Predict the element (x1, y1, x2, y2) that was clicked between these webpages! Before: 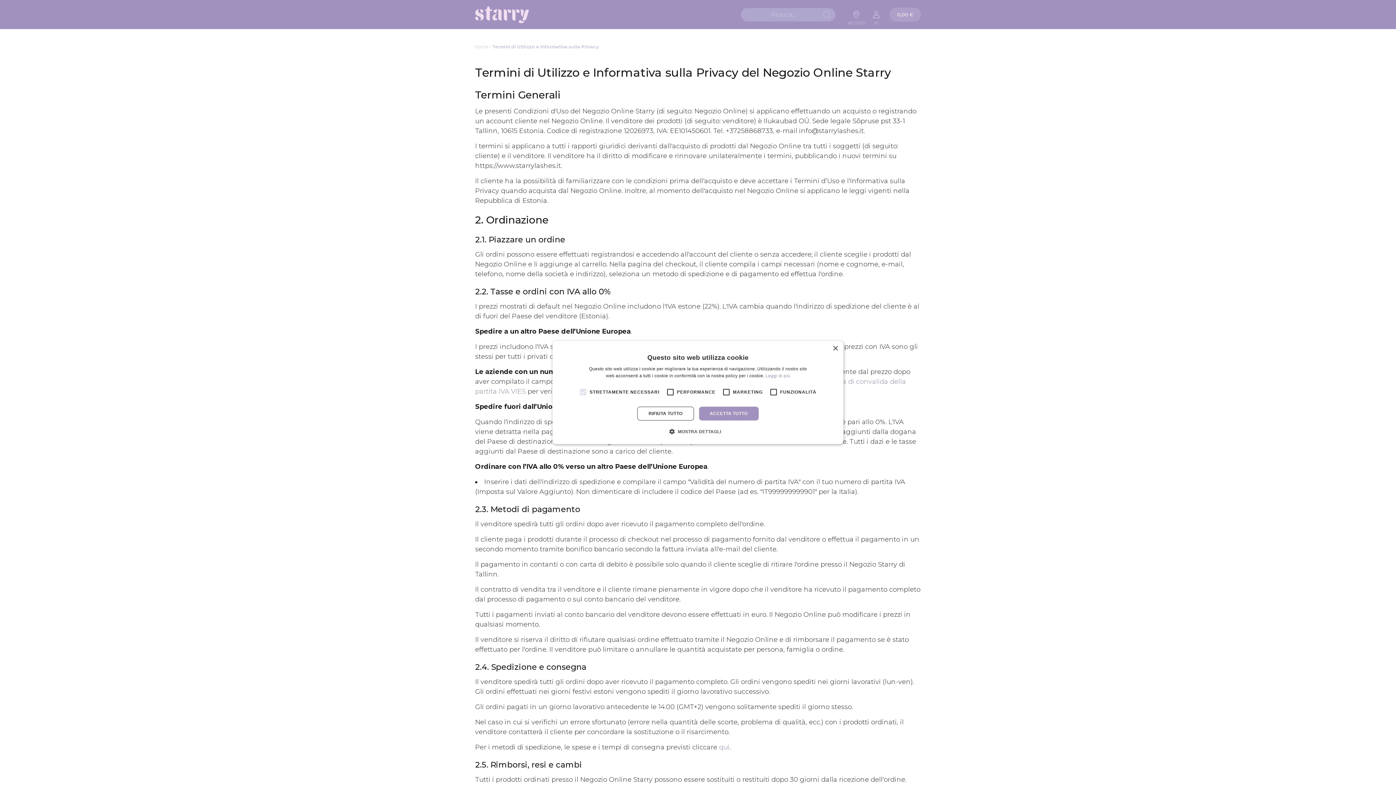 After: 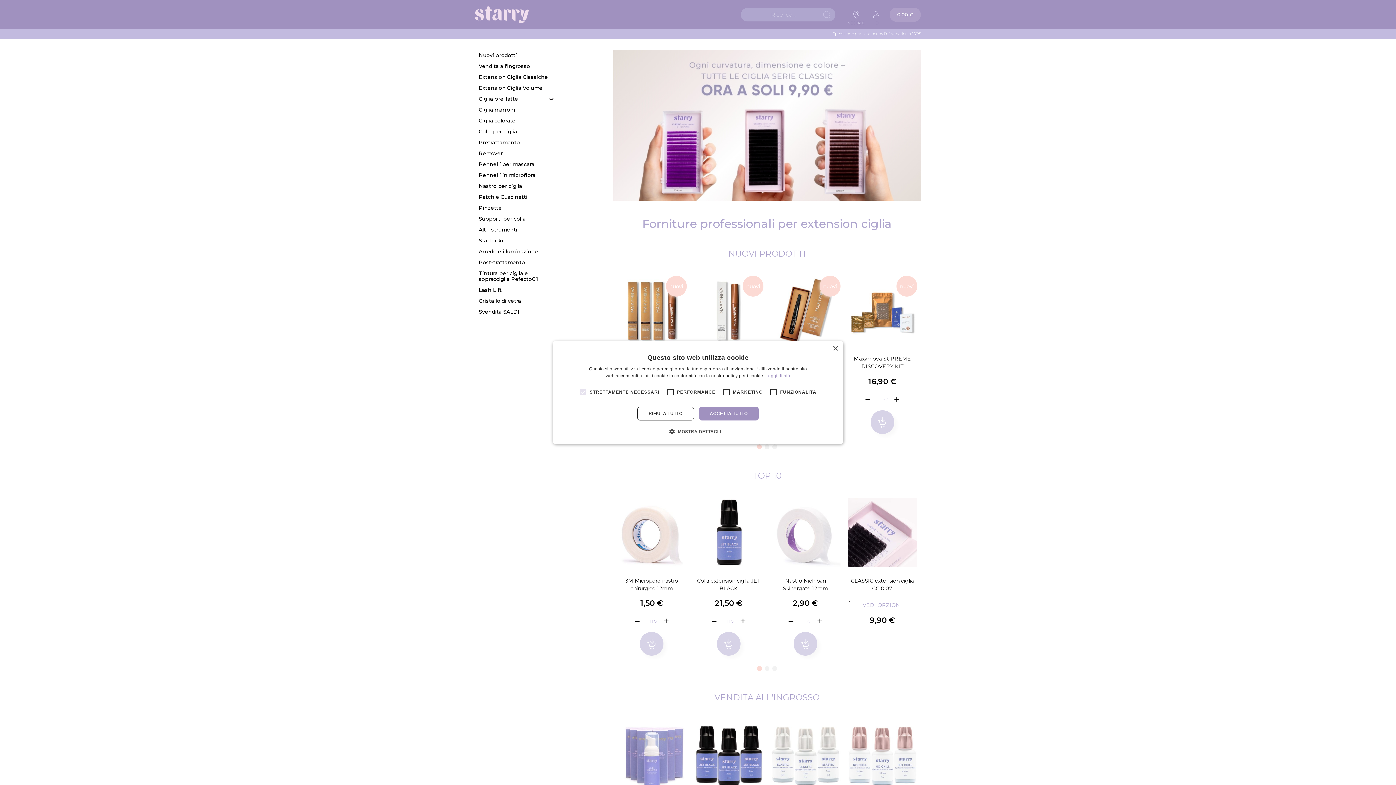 Action: bbox: (475, 6, 529, 23) label: store logo